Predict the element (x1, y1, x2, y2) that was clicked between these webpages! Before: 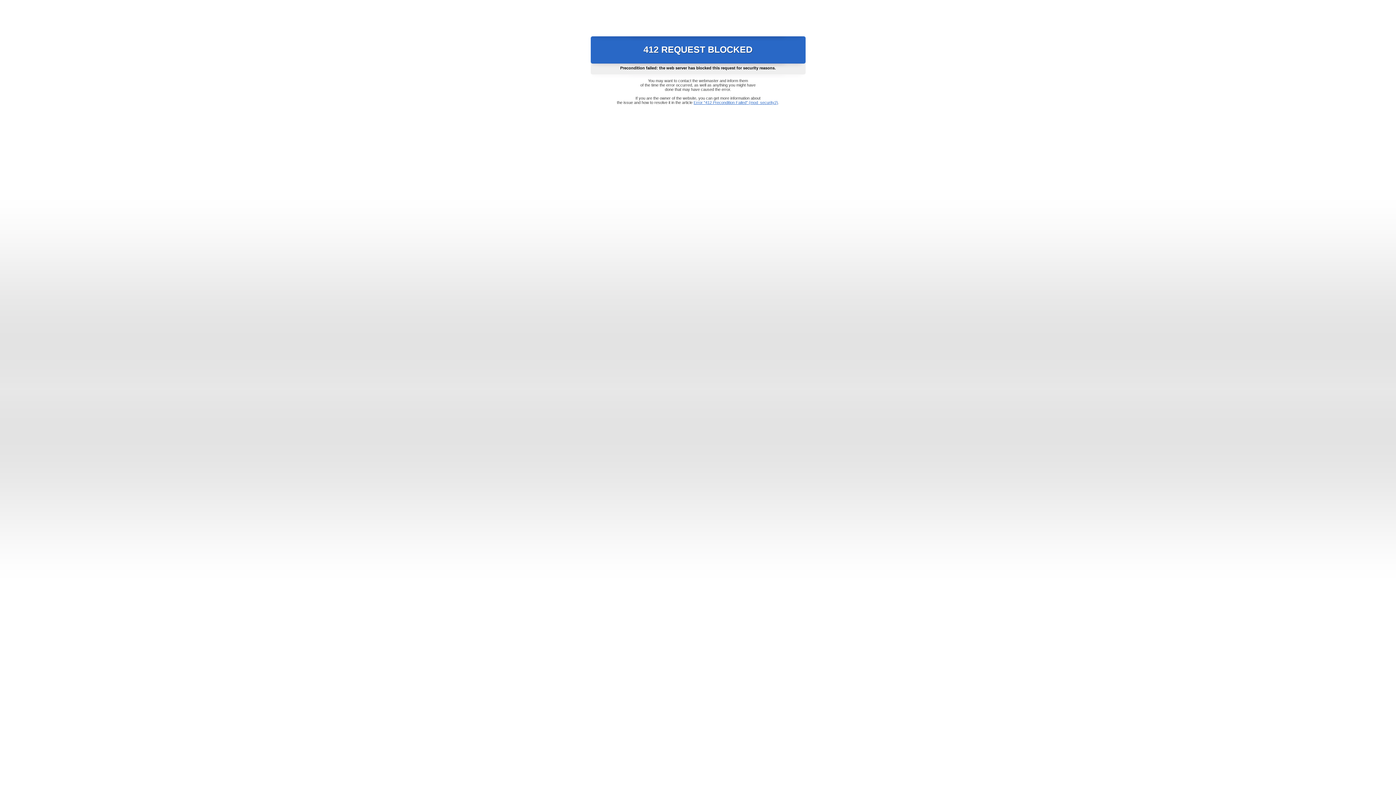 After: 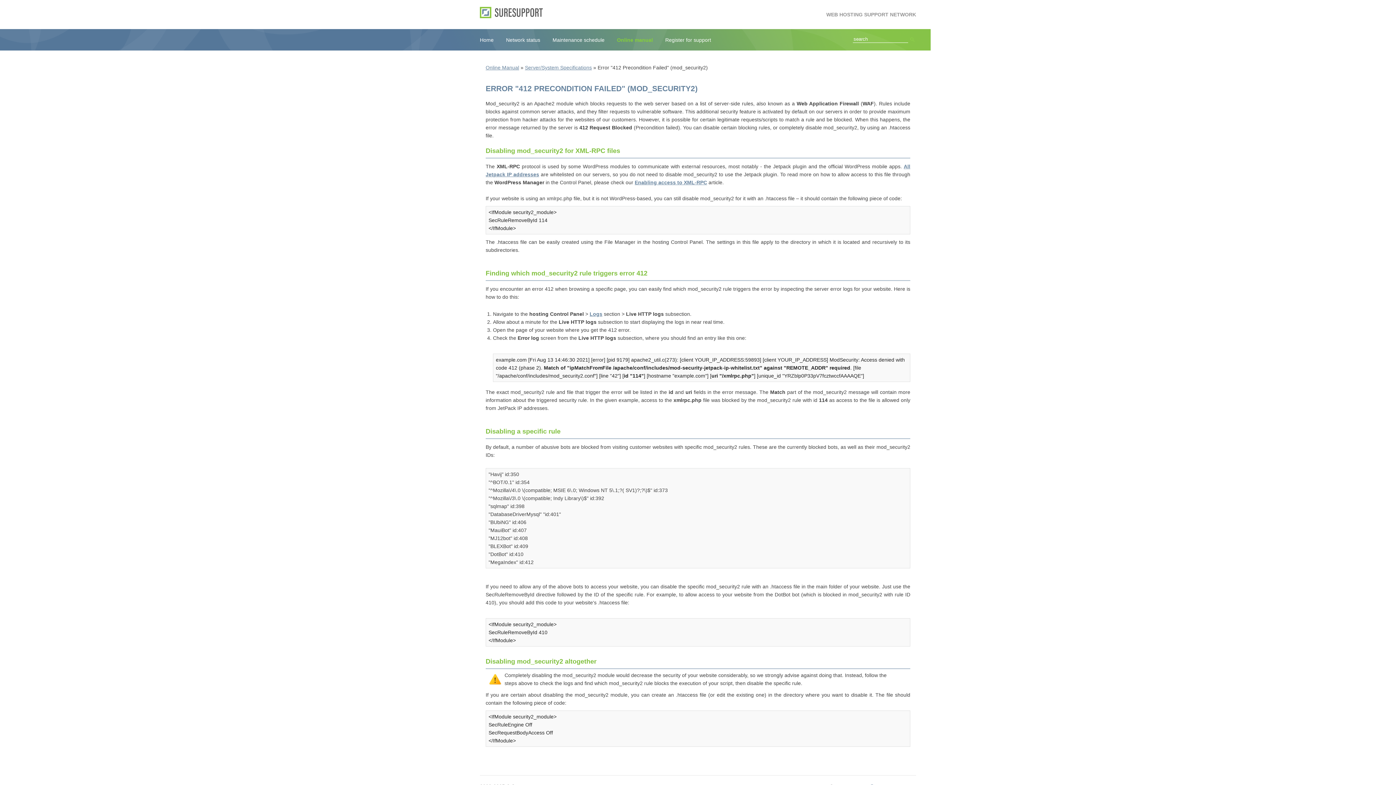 Action: bbox: (693, 100, 778, 104) label: Error "412 Precondition Failed" (mod_security2)